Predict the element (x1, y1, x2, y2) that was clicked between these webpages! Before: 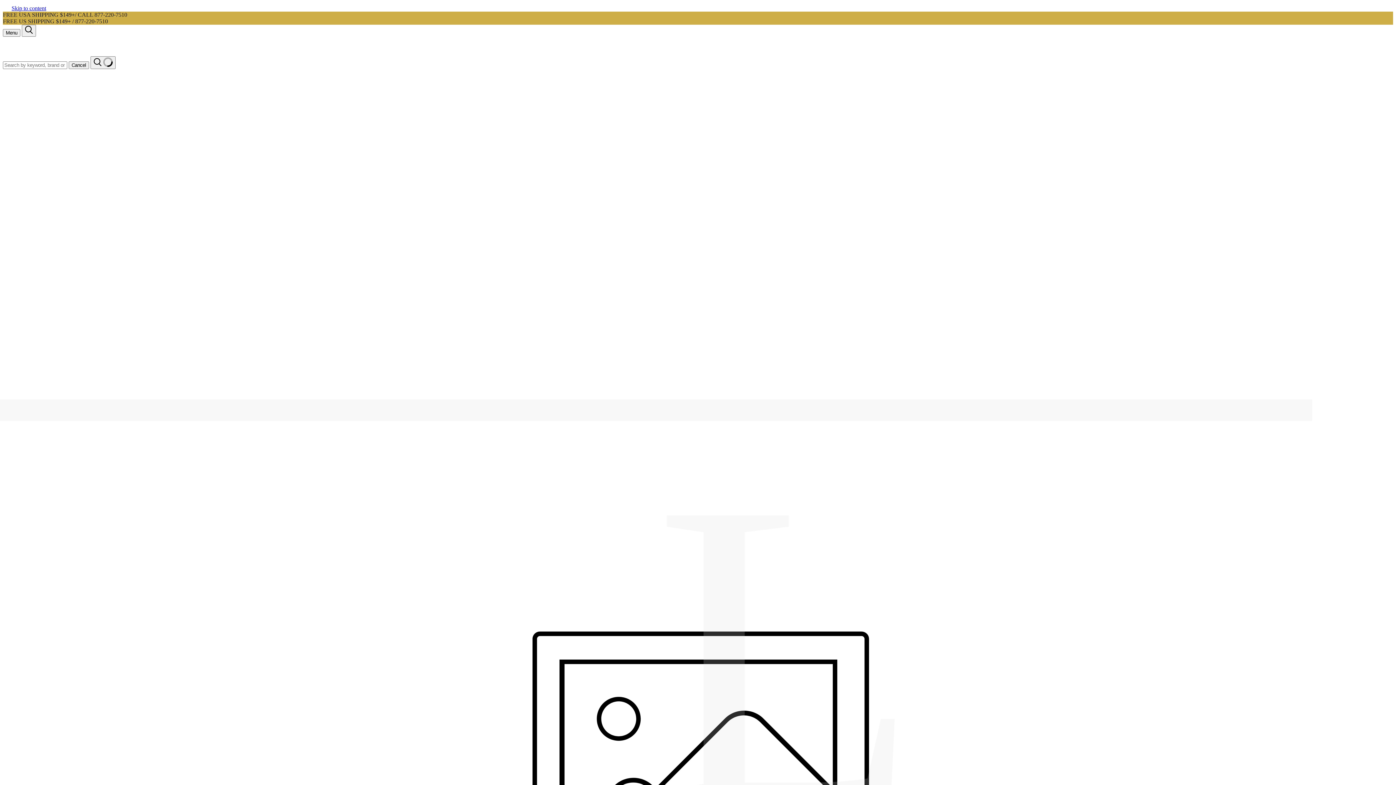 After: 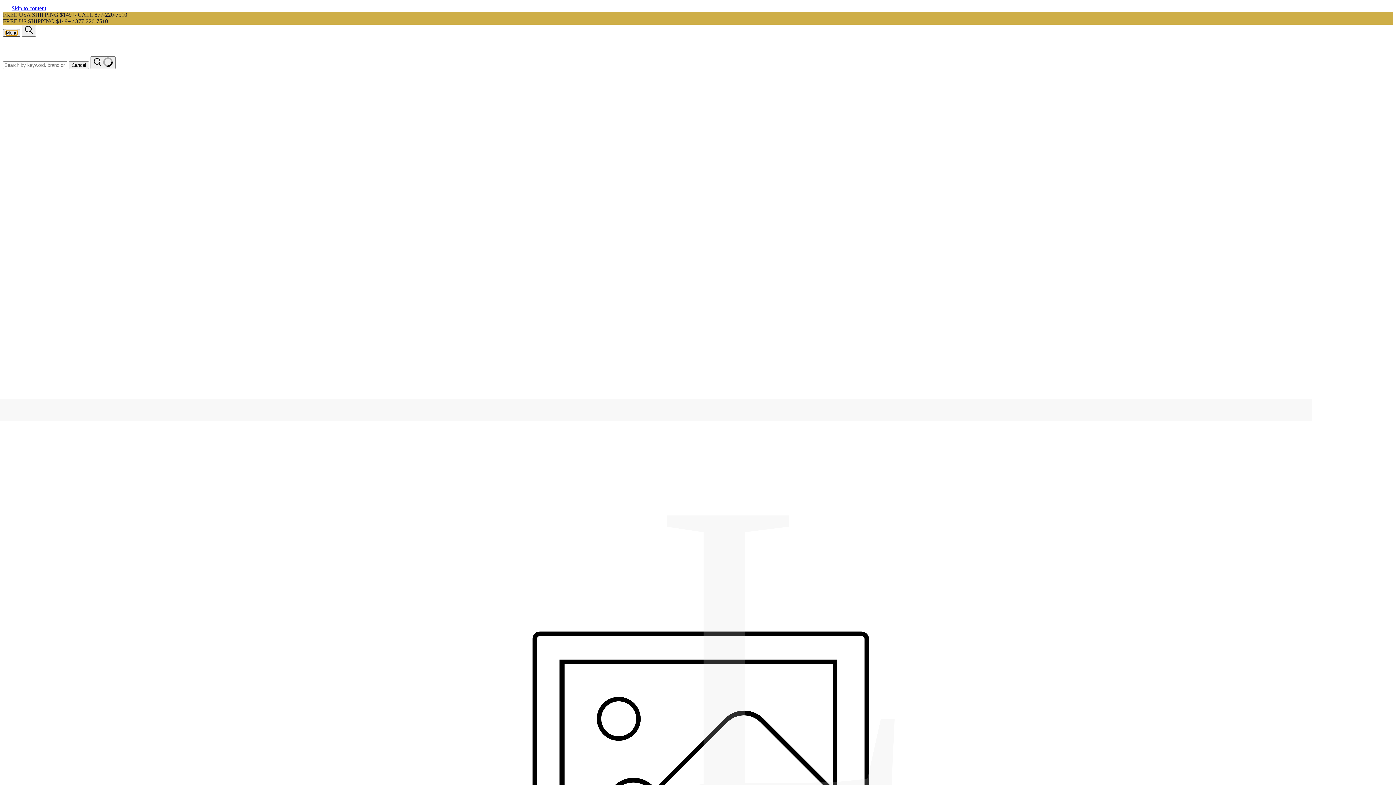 Action: bbox: (2, 29, 20, 36) label: Menu